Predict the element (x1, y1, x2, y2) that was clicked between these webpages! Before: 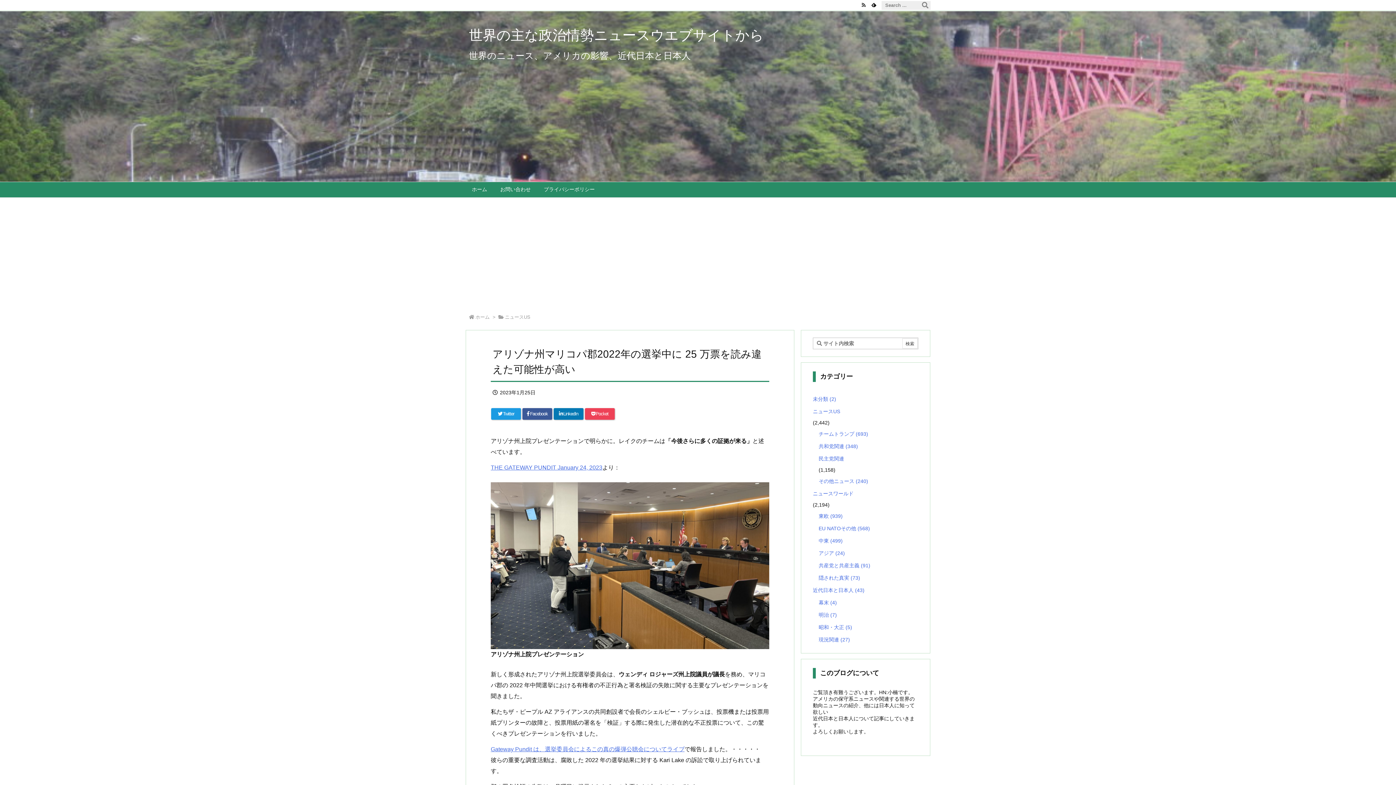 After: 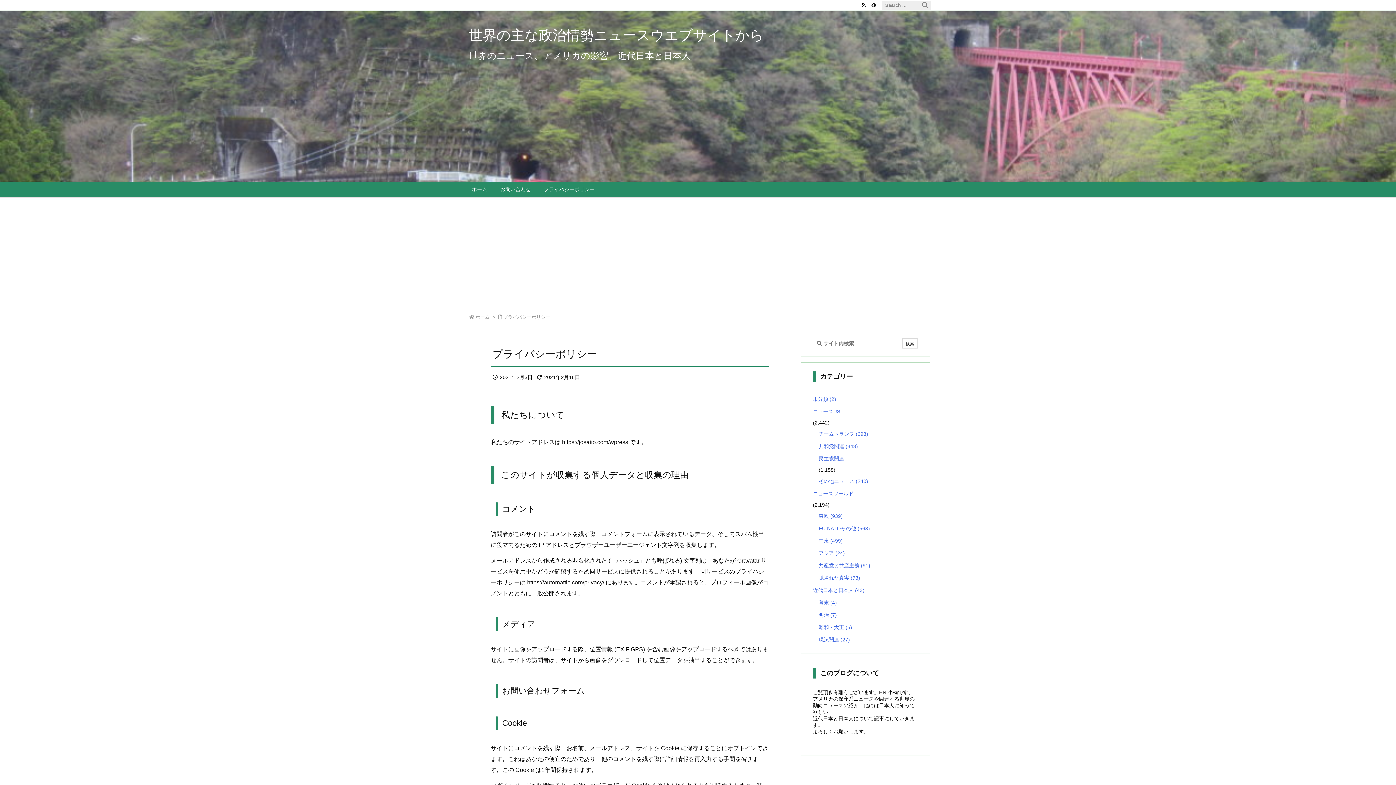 Action: bbox: (537, 182, 601, 197) label: プライバシーポリシー